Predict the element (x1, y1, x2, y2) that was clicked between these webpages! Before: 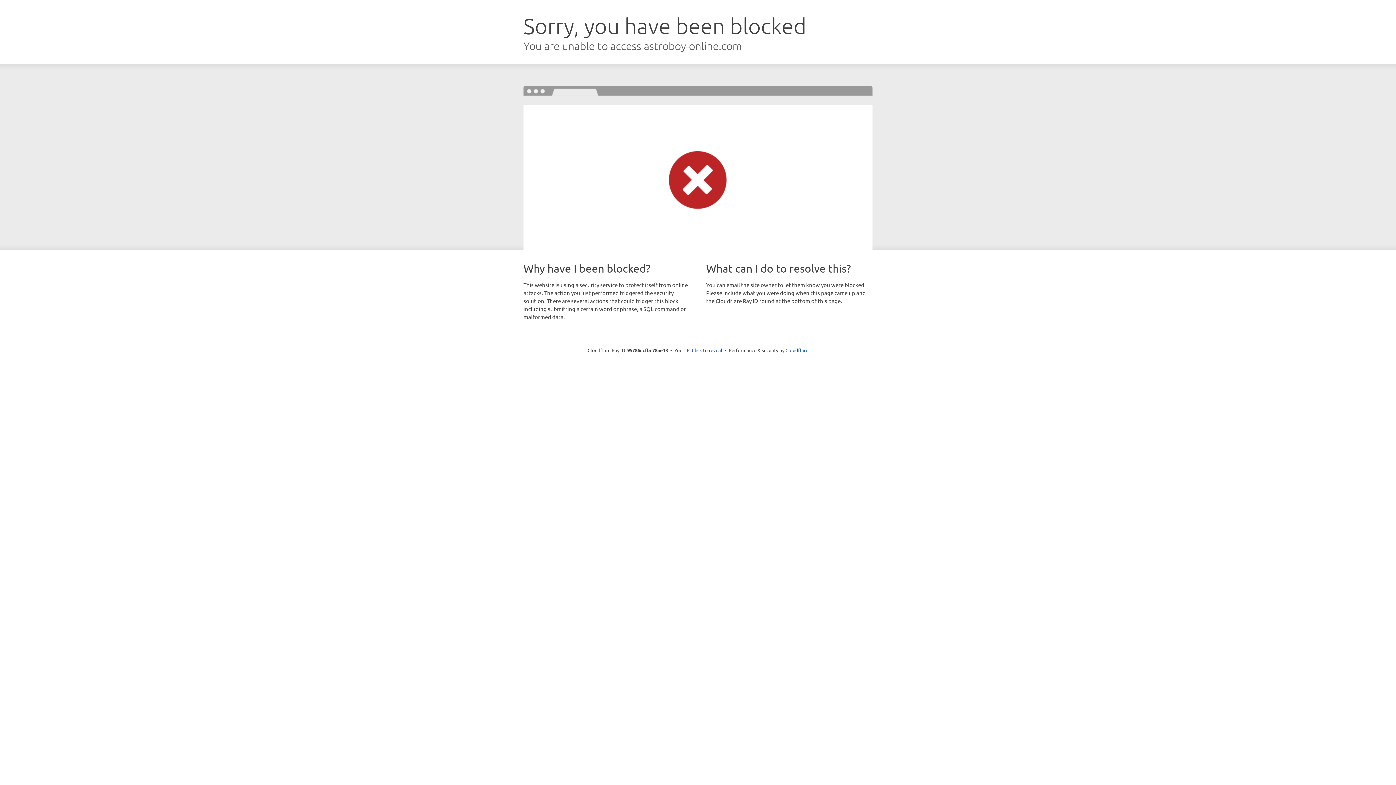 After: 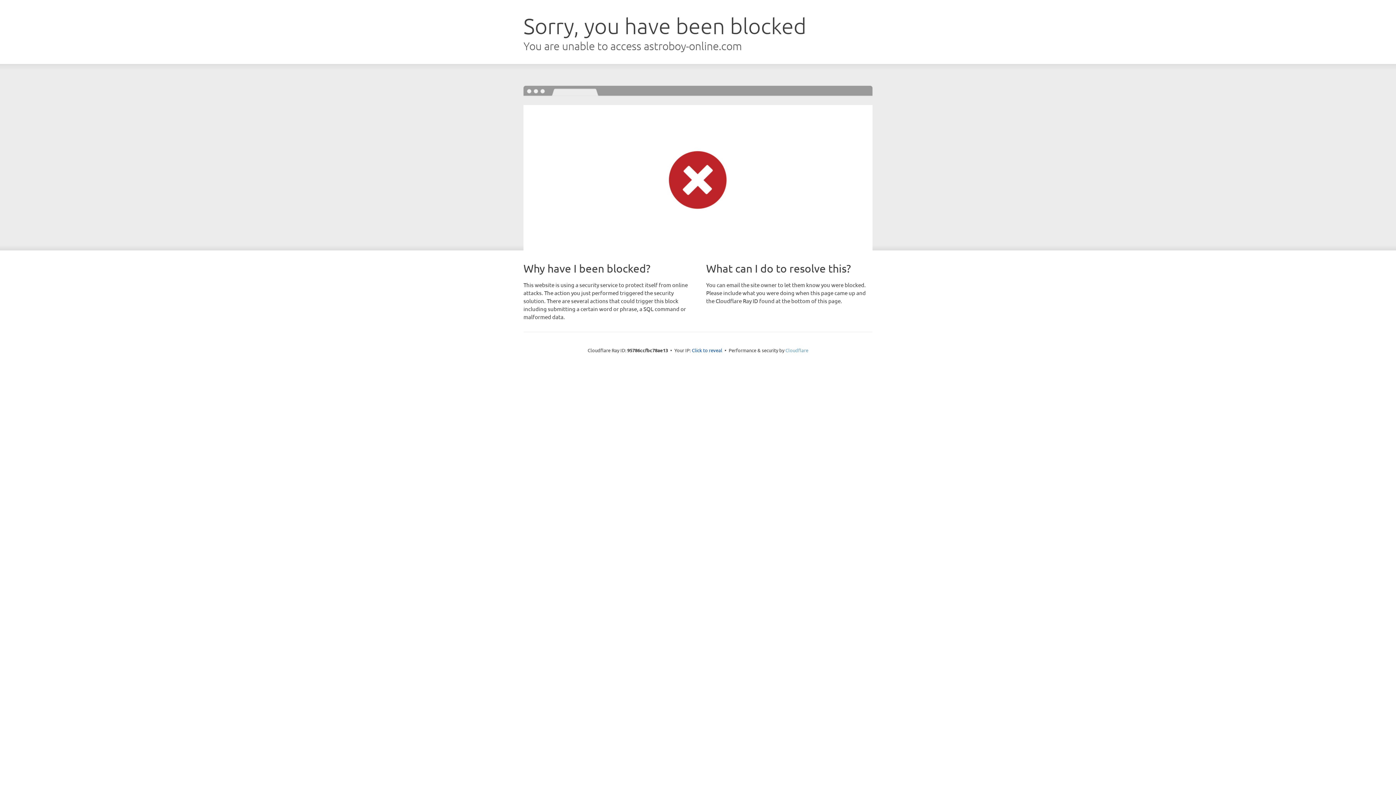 Action: bbox: (785, 347, 808, 353) label: Cloudflare